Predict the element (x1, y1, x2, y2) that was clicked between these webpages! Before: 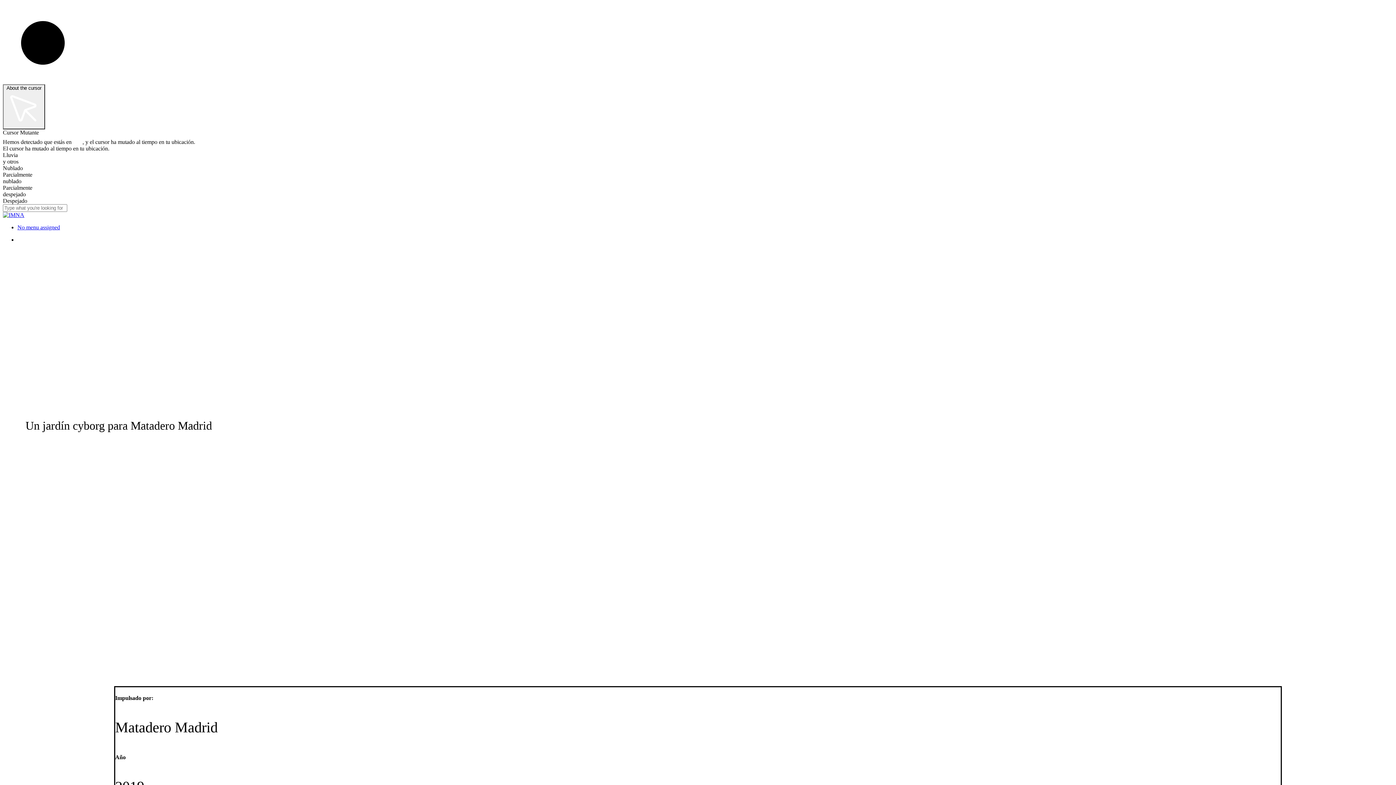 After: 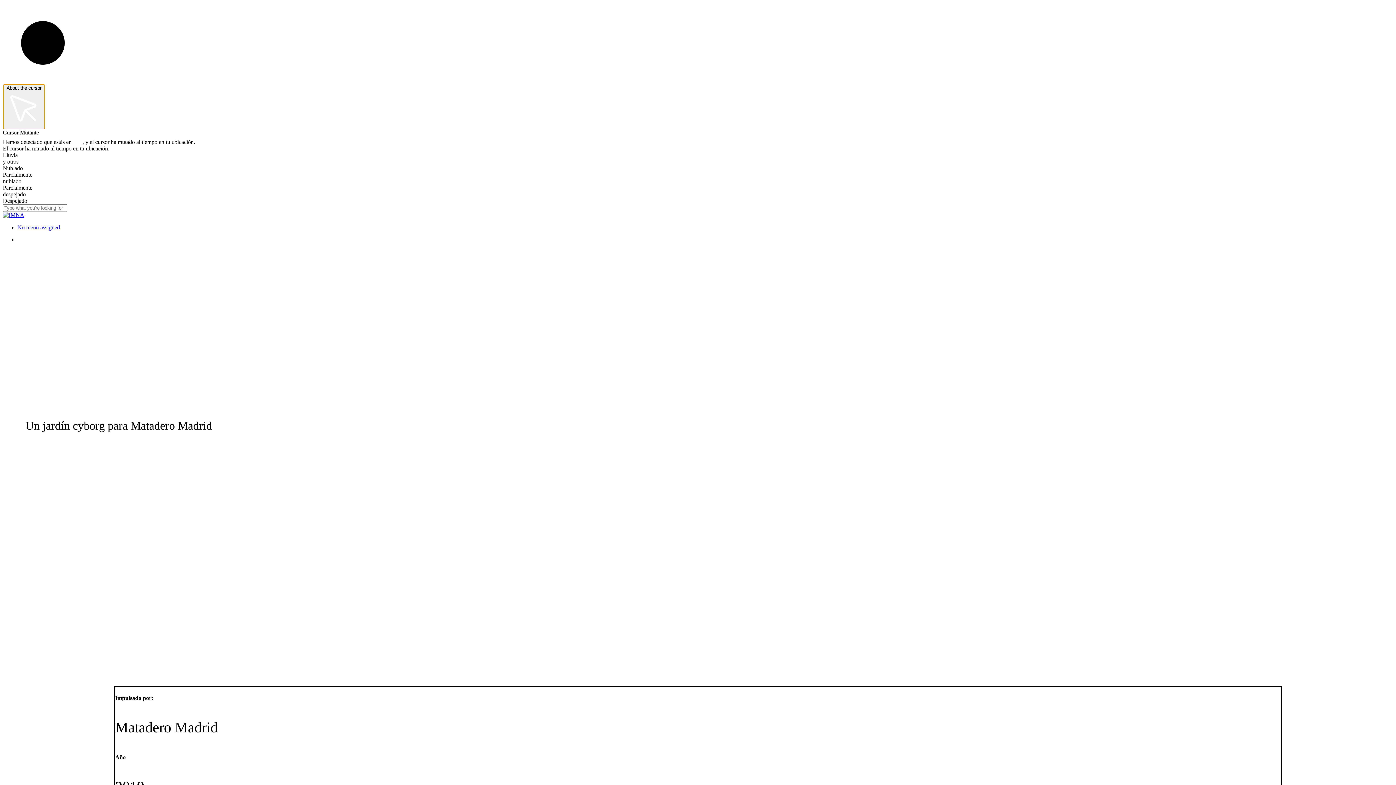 Action: bbox: (2, 84, 45, 129) label: About the cursor 